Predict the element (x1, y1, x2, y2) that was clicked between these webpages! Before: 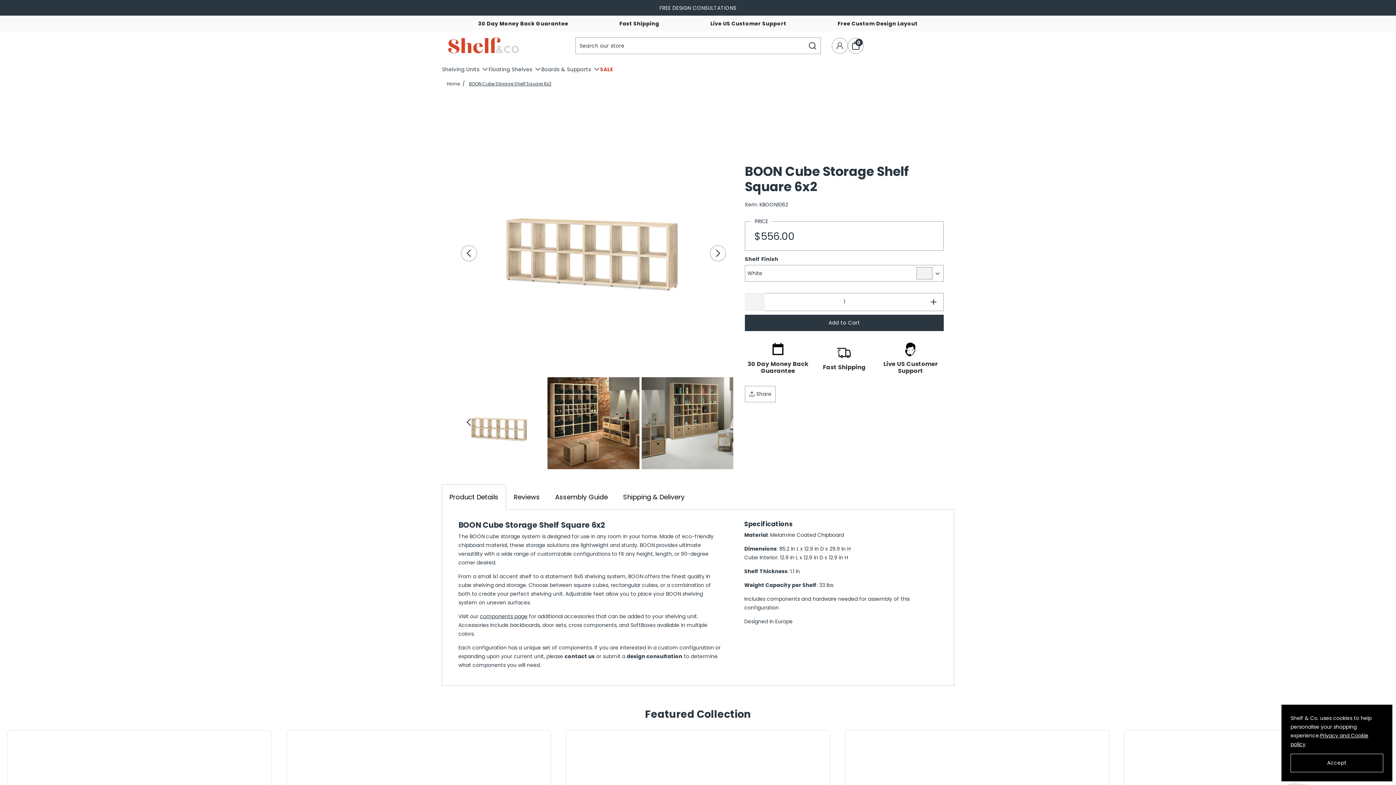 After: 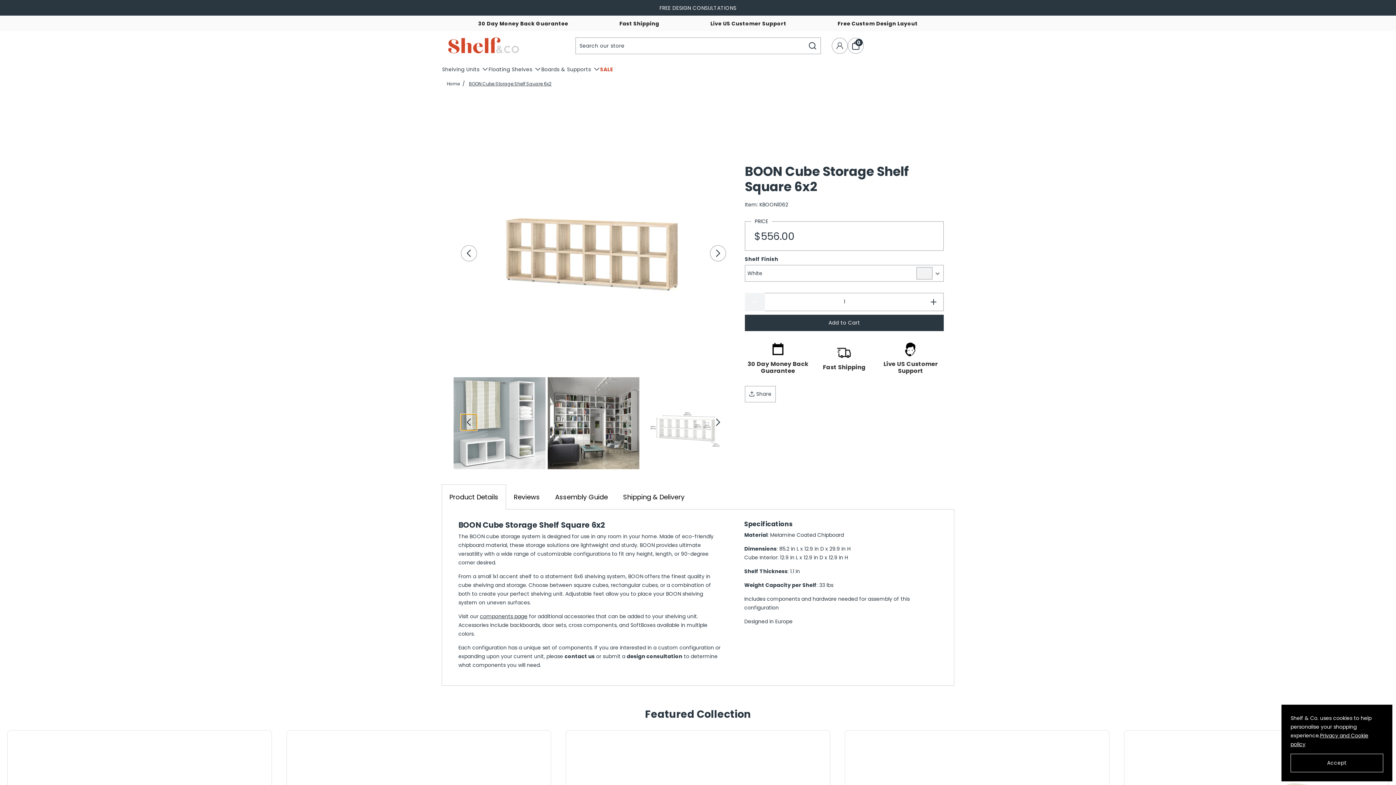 Action: label: left align bbox: (461, 414, 477, 430)